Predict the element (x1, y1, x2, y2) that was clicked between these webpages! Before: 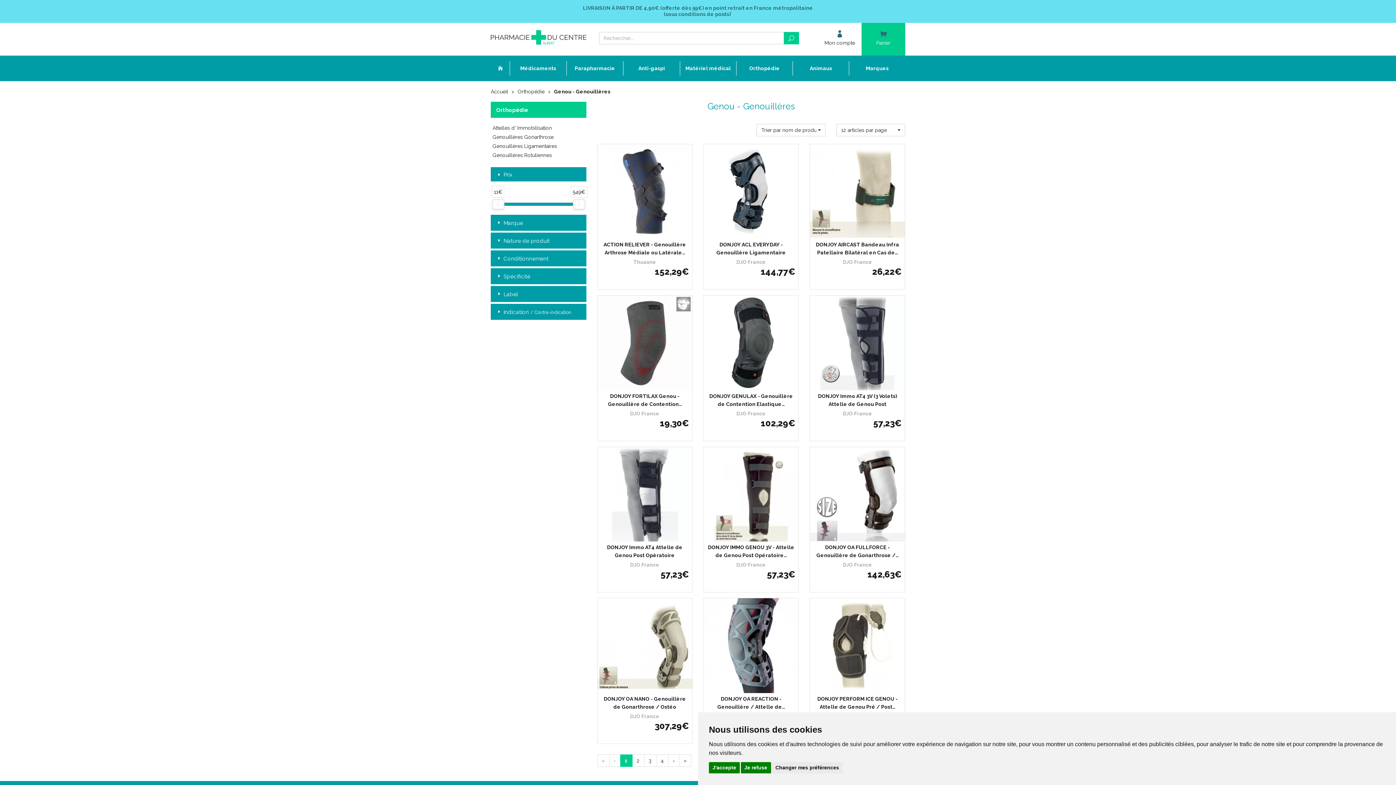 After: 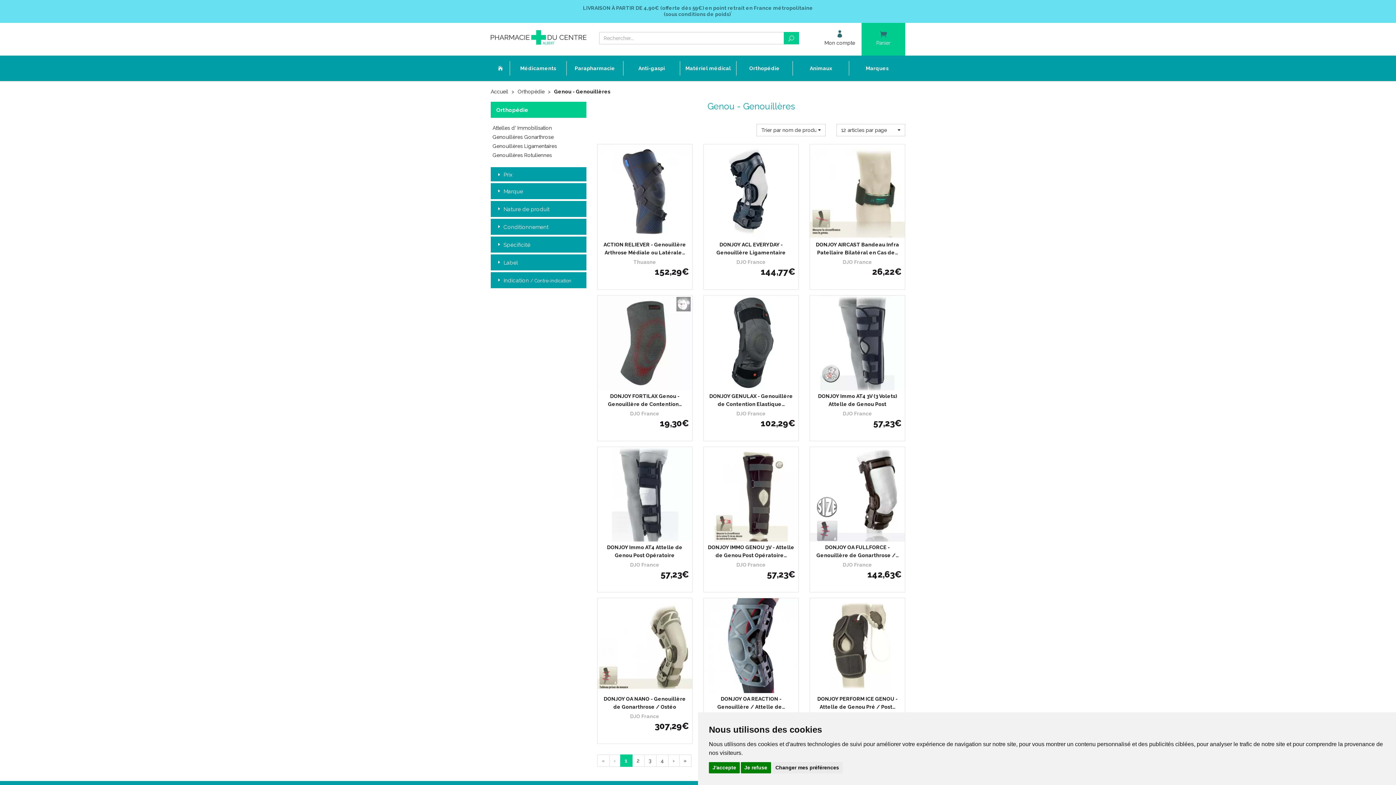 Action: label: Prix bbox: (496, 172, 580, 177)